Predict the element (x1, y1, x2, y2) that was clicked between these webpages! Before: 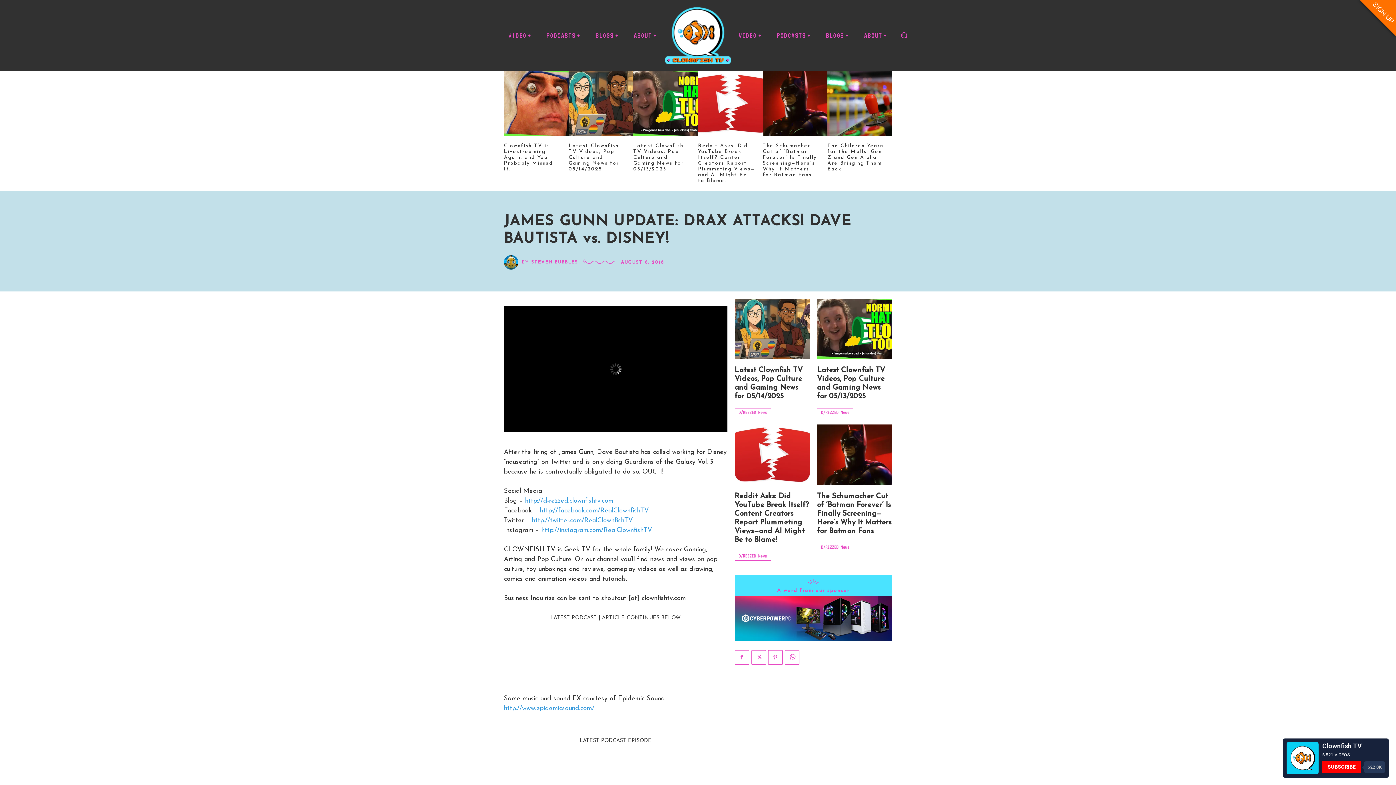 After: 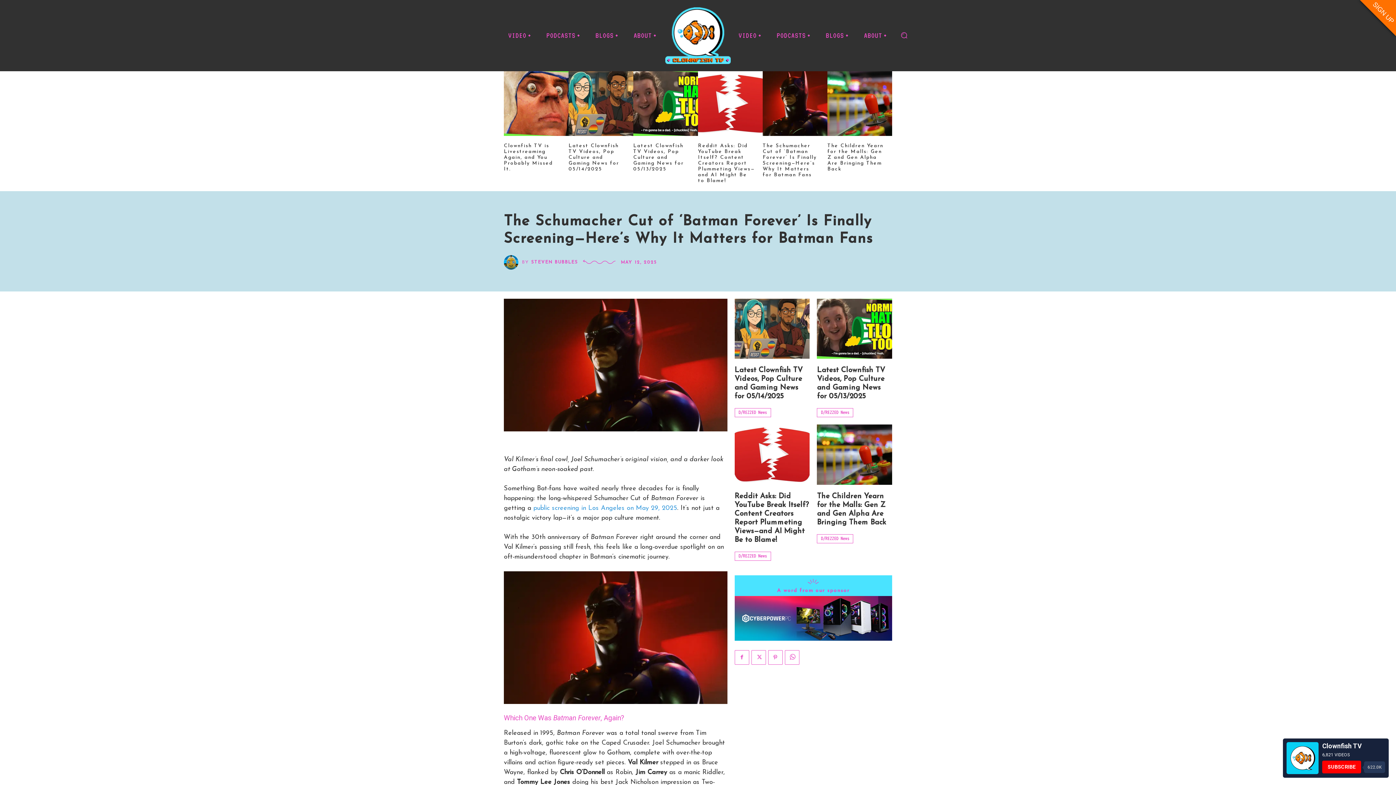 Action: bbox: (817, 424, 892, 484)